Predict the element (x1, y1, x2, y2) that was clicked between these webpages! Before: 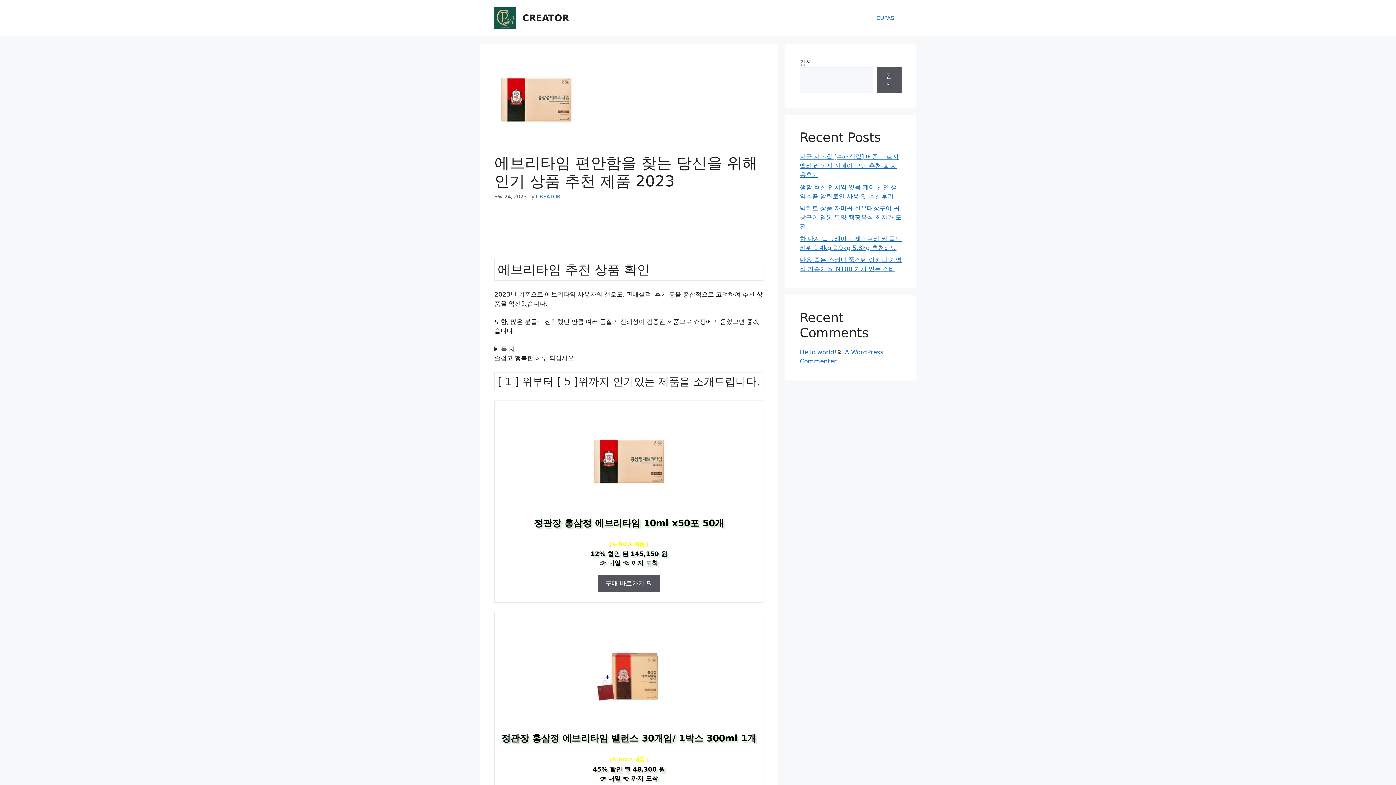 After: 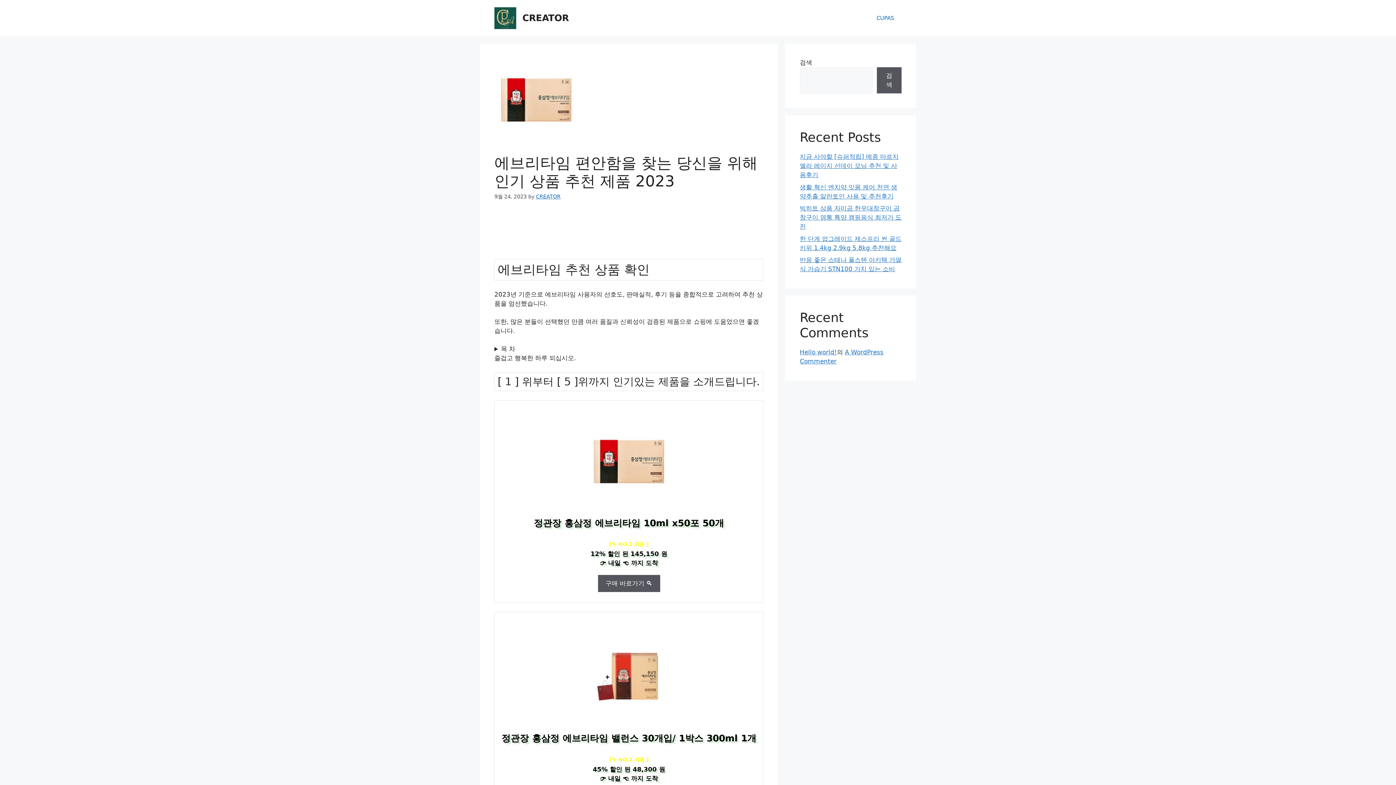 Action: label: 정관장 홍삼정 에브리타임 밸런스 30개입/ 1박스 300ml 1개 bbox: (497, 732, 760, 745)